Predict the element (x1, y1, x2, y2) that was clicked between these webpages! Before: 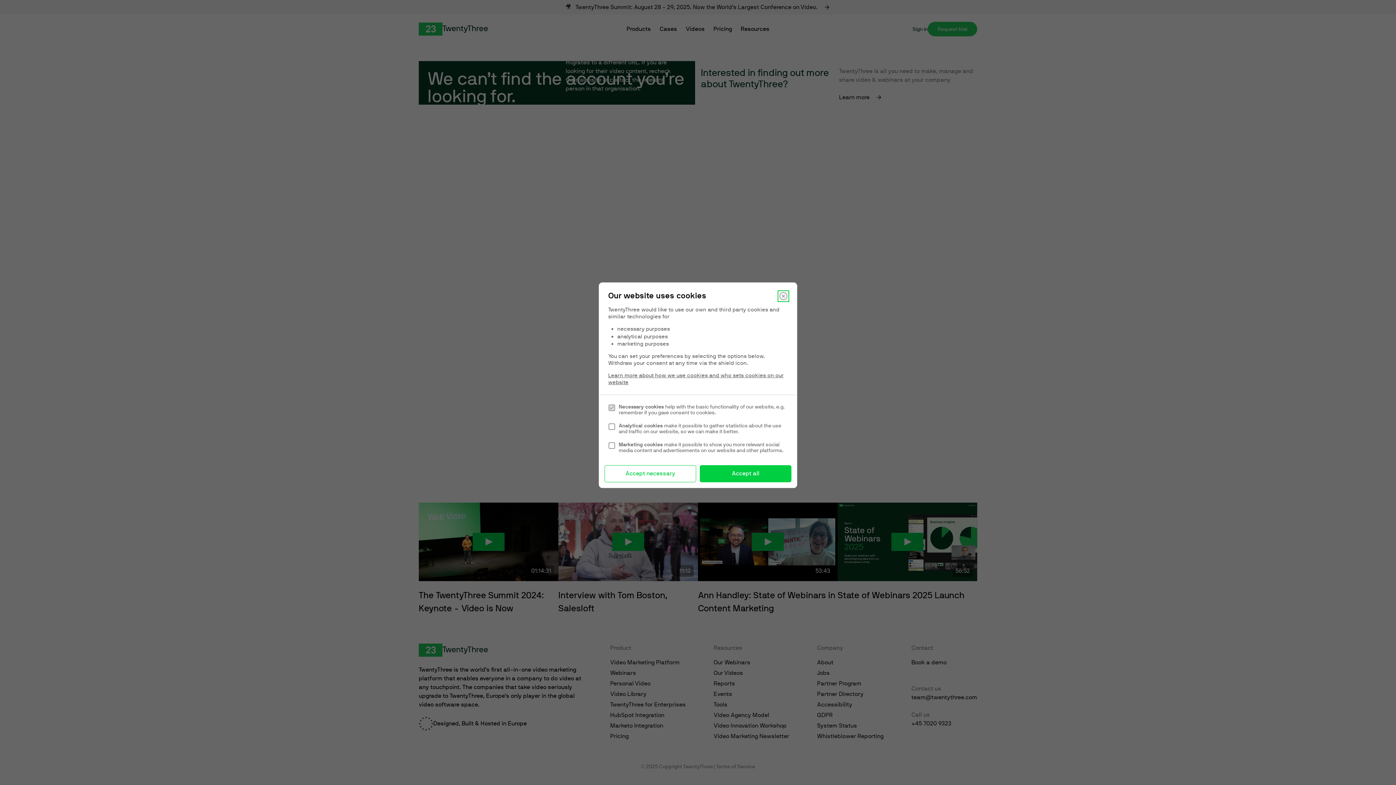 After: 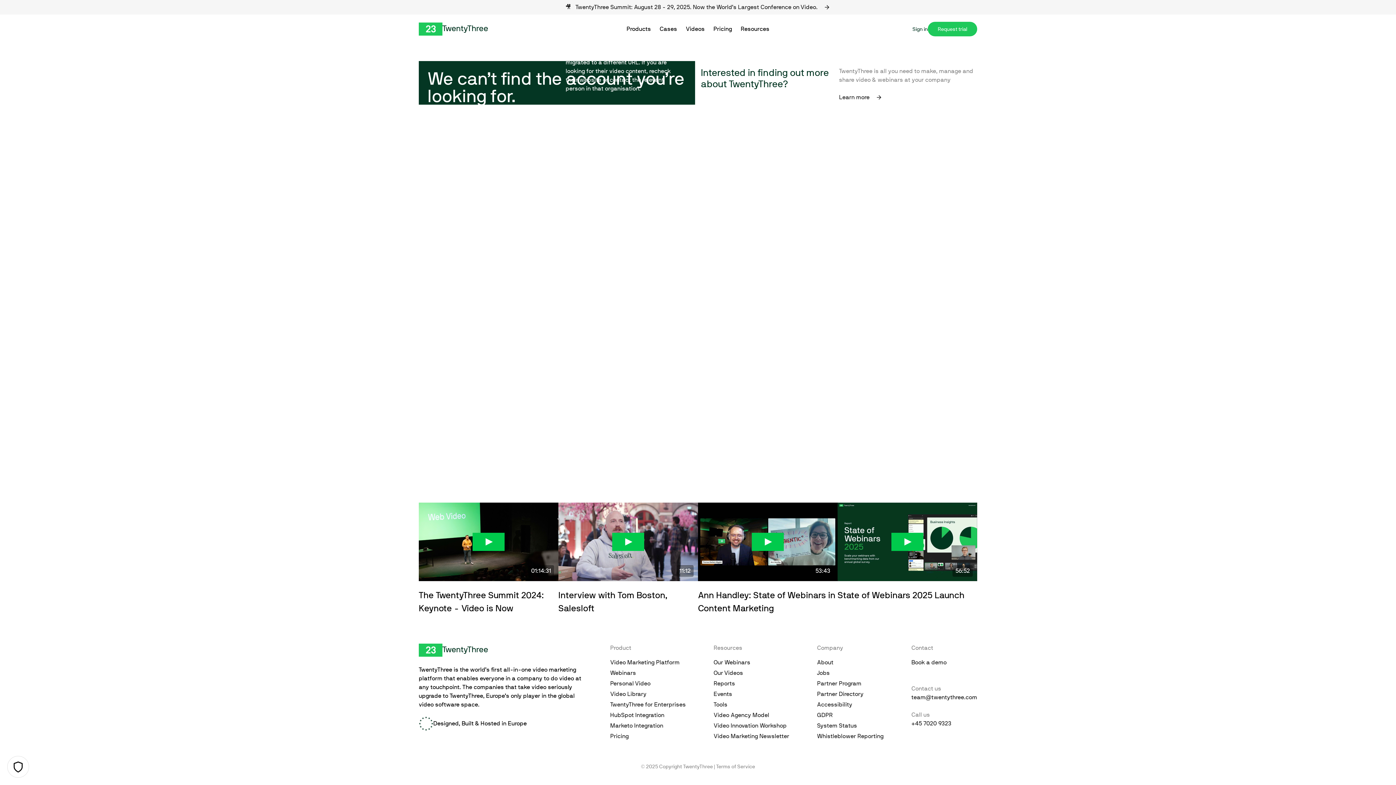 Action: bbox: (700, 465, 791, 482) label: Accept all